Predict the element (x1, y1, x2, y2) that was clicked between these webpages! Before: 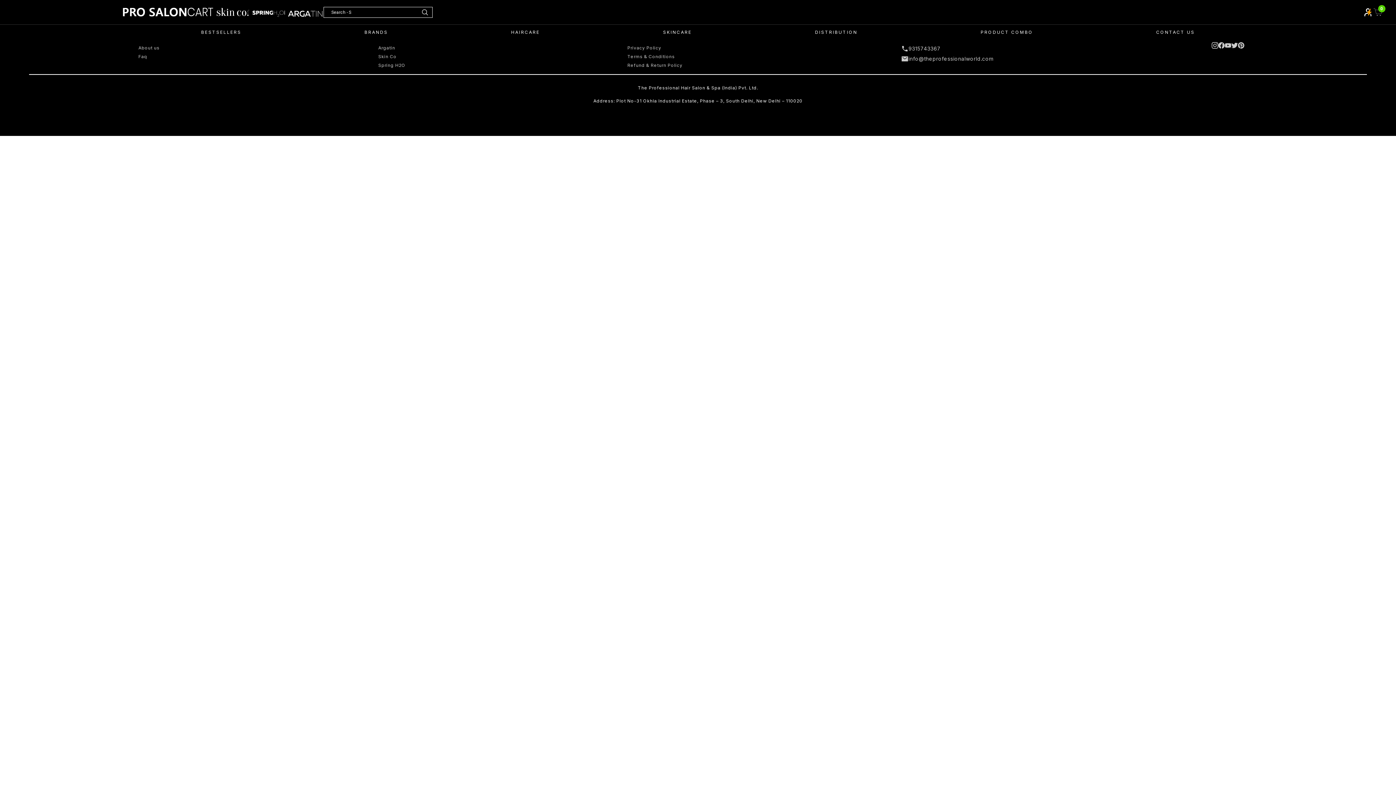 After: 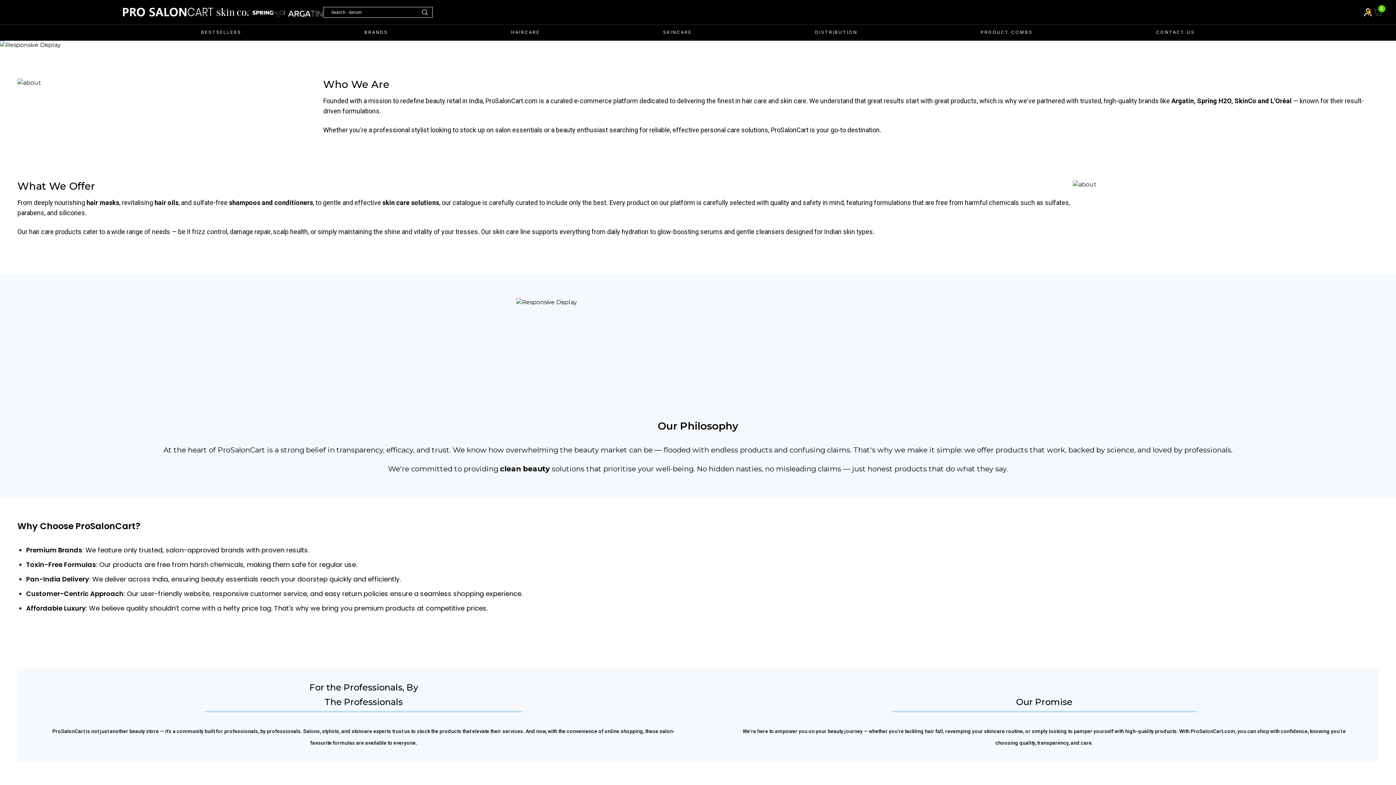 Action: label: About us bbox: (138, 45, 159, 50)